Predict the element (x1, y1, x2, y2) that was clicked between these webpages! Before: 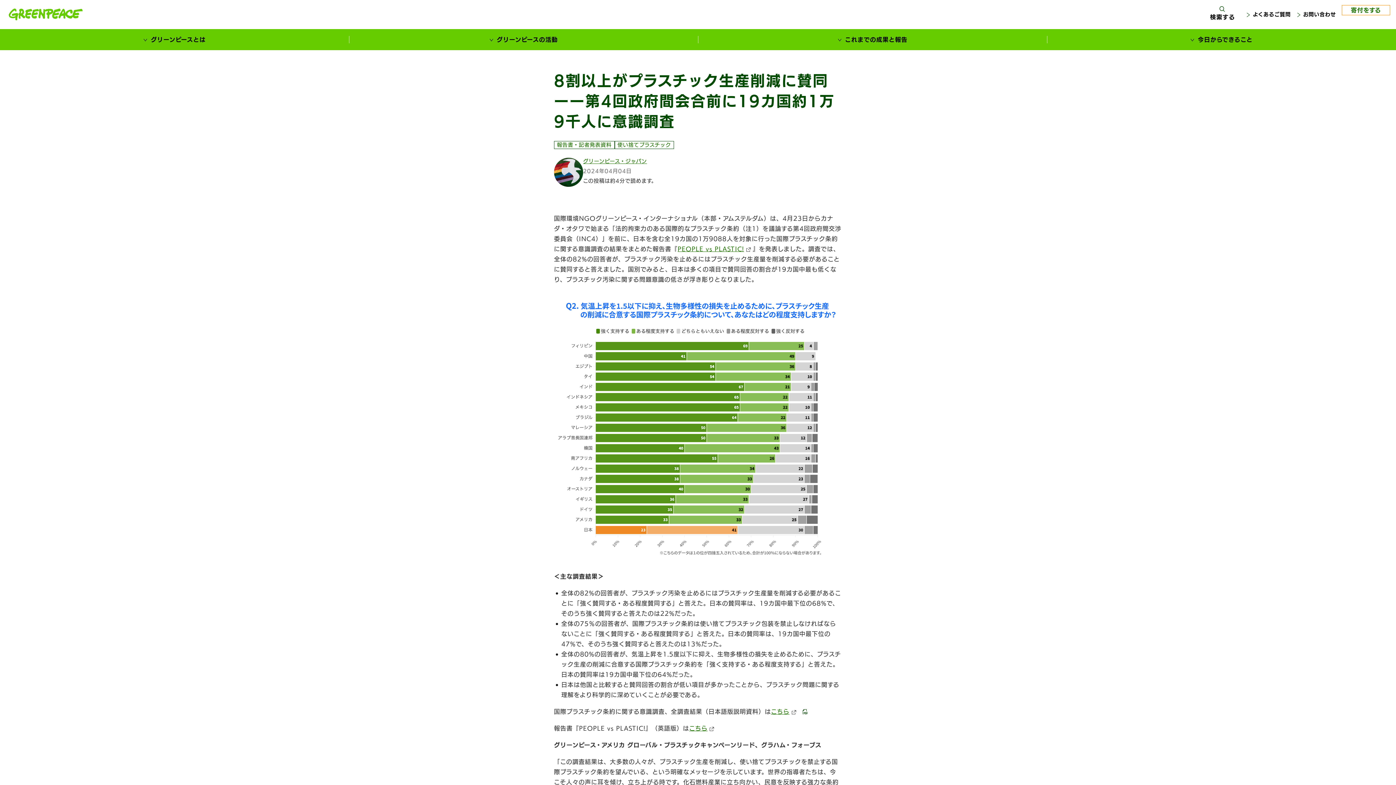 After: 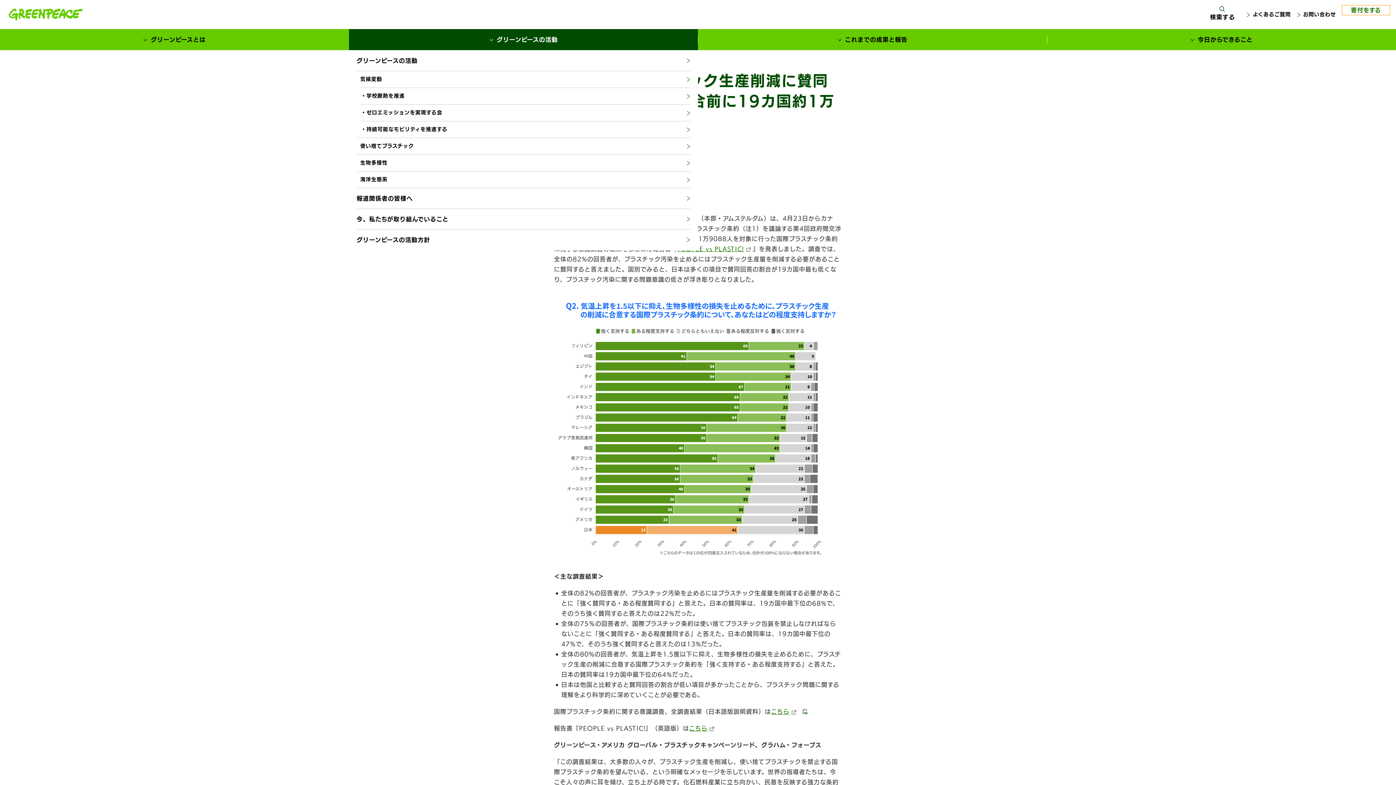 Action: label: グリーンピースの活動 bbox: (349, 29, 698, 50)